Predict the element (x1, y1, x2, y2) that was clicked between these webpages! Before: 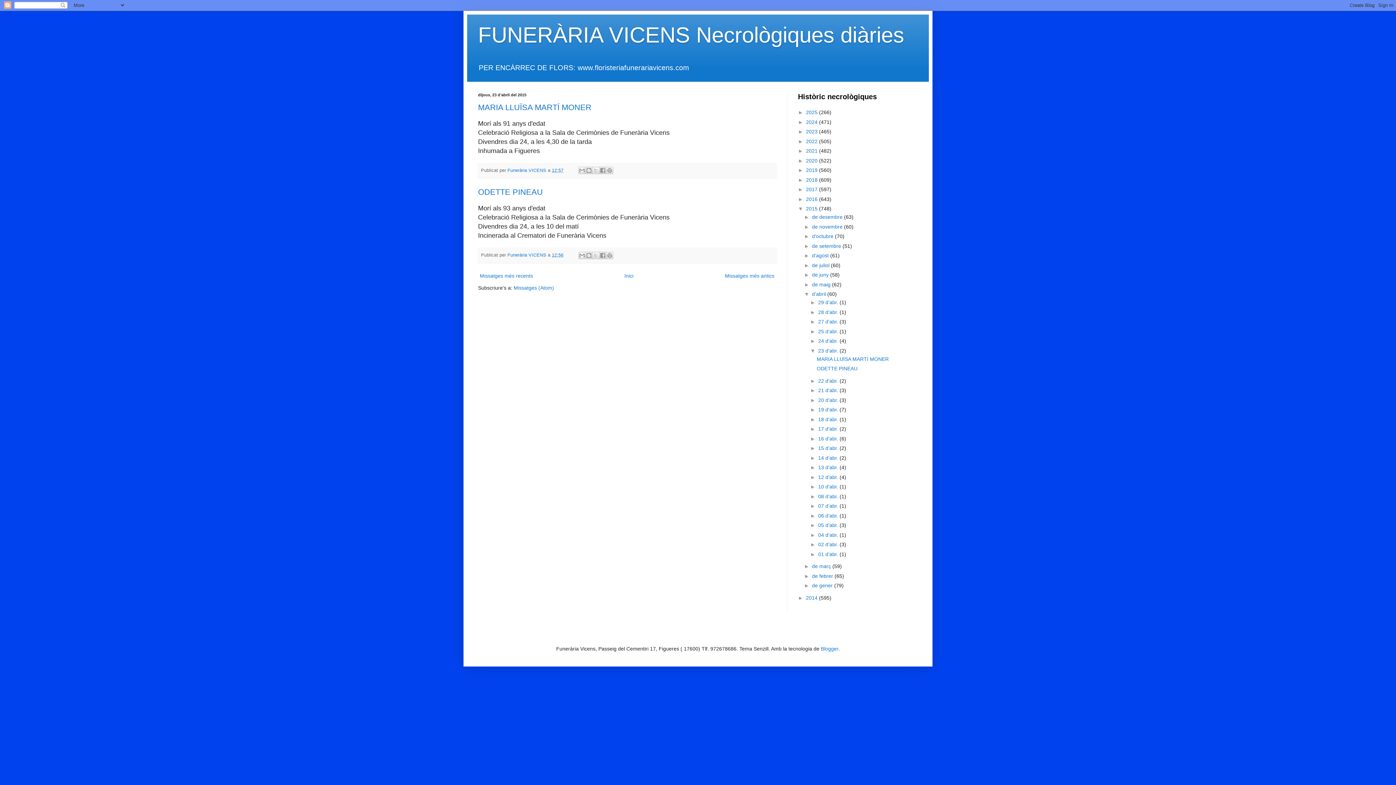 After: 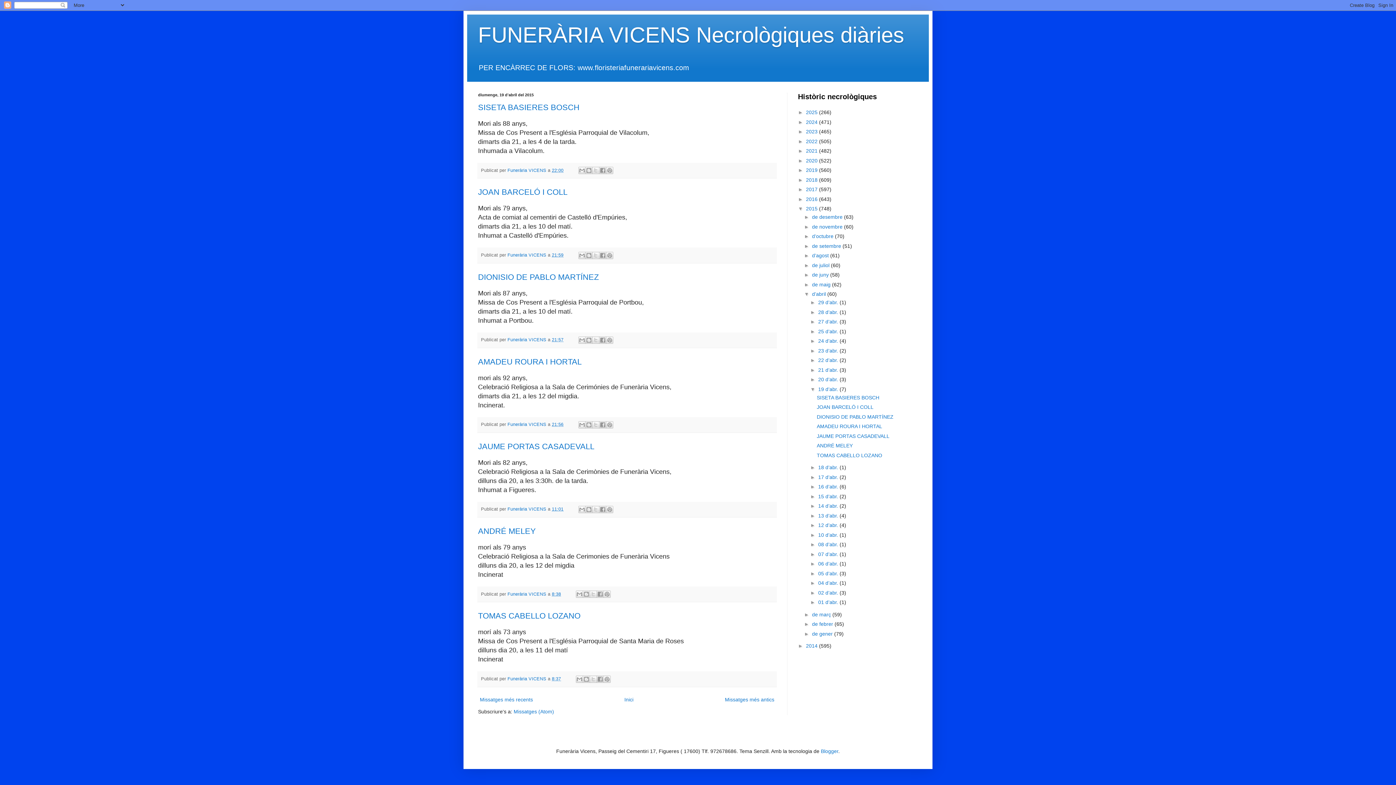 Action: bbox: (818, 407, 839, 412) label: 19 d’abr. 